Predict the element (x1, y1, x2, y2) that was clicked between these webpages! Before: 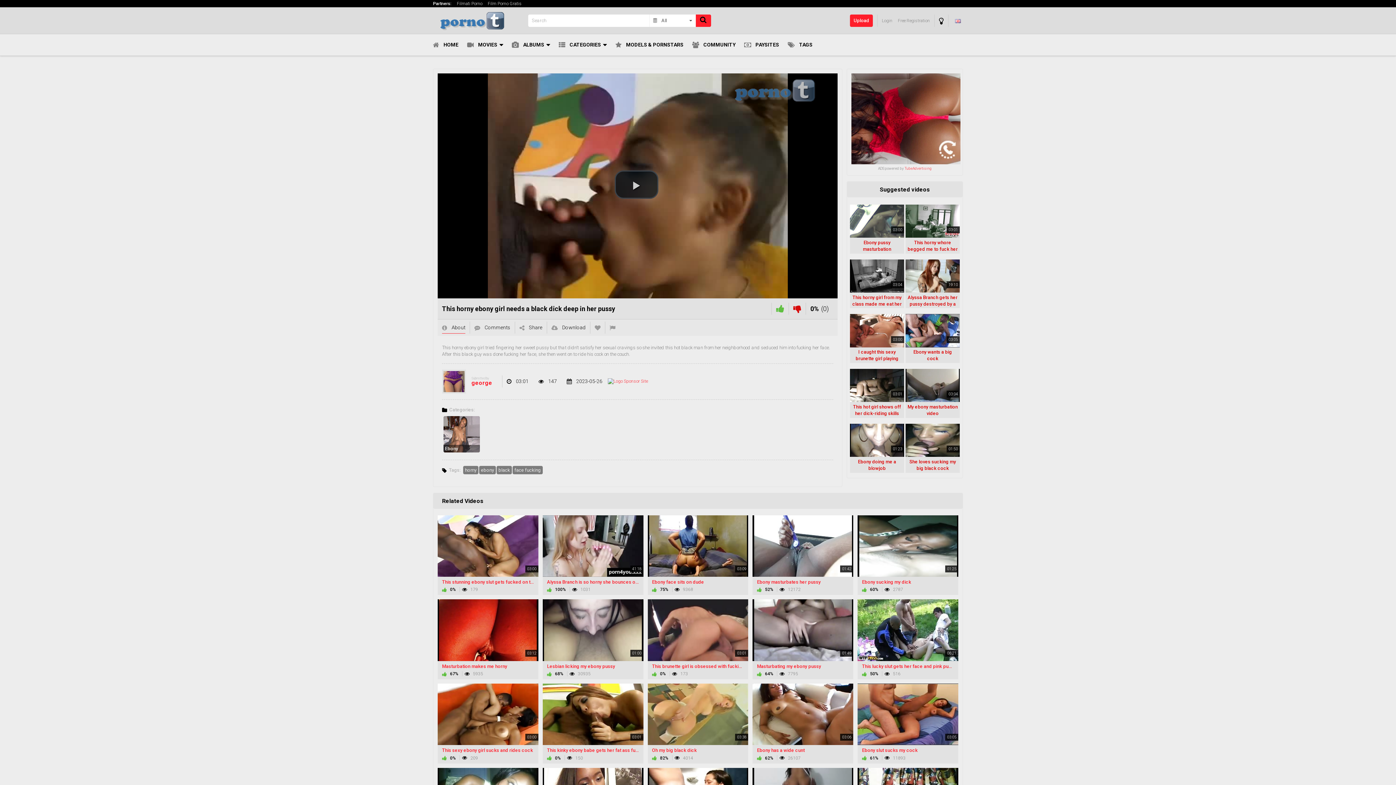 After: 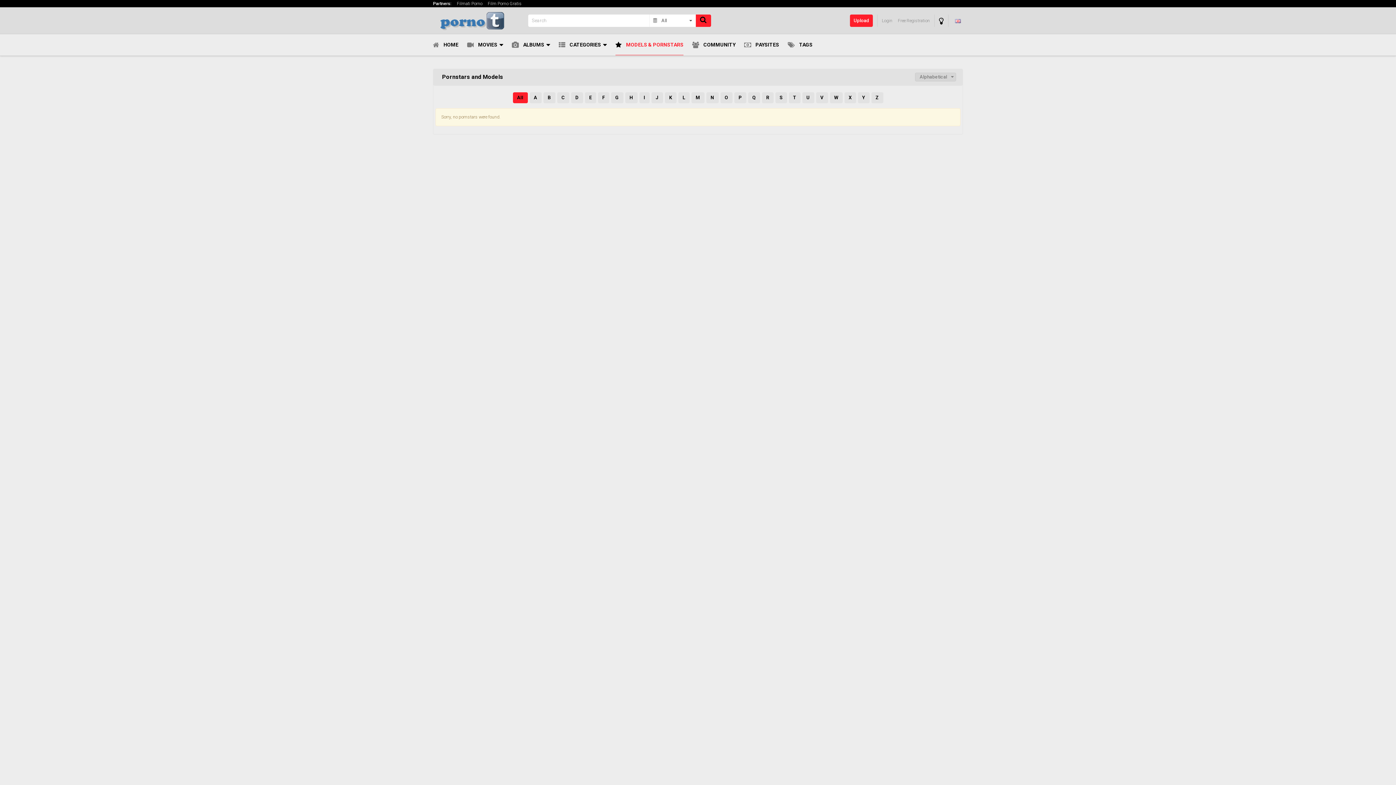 Action: label: MODELS & PORNSTARS bbox: (615, 34, 683, 55)